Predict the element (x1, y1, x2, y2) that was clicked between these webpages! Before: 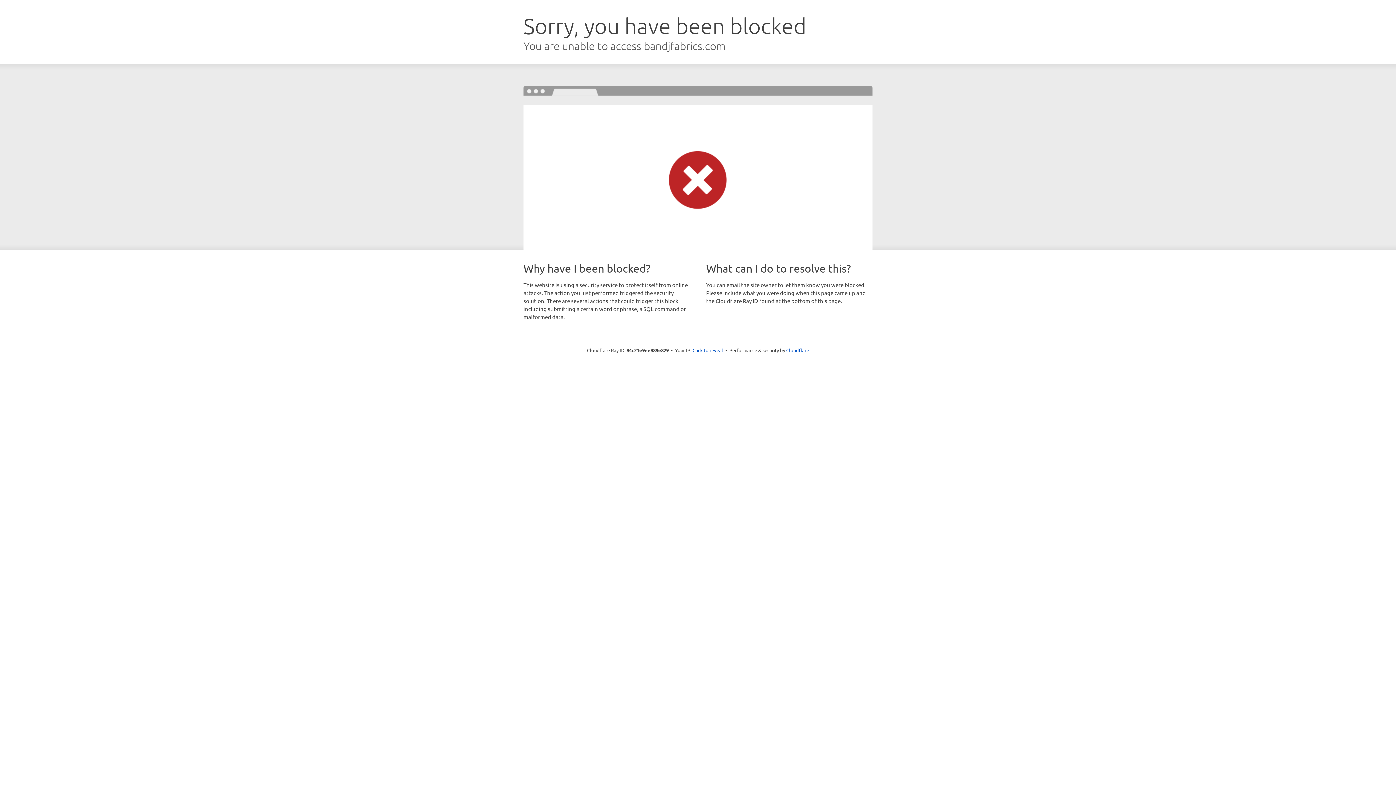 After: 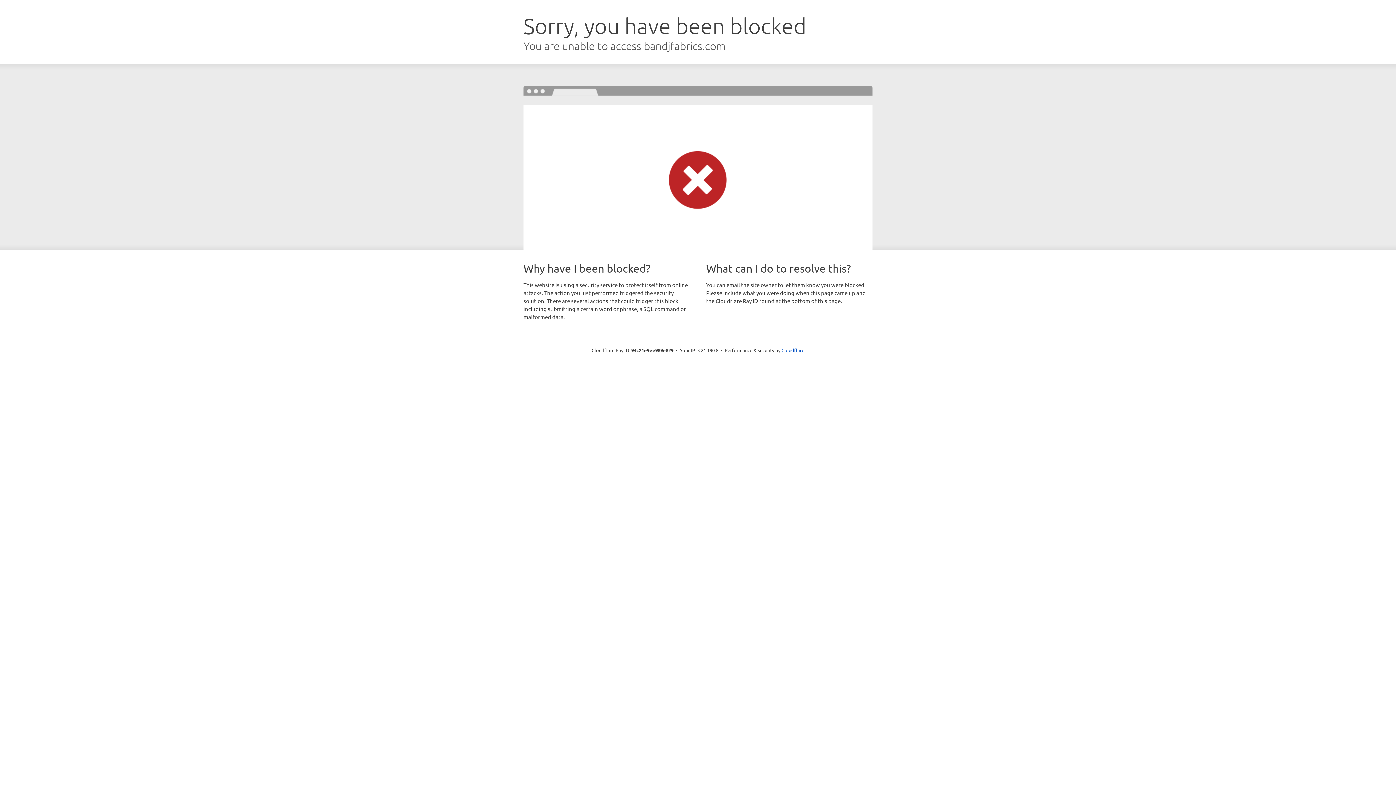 Action: bbox: (692, 346, 723, 353) label: Click to reveal